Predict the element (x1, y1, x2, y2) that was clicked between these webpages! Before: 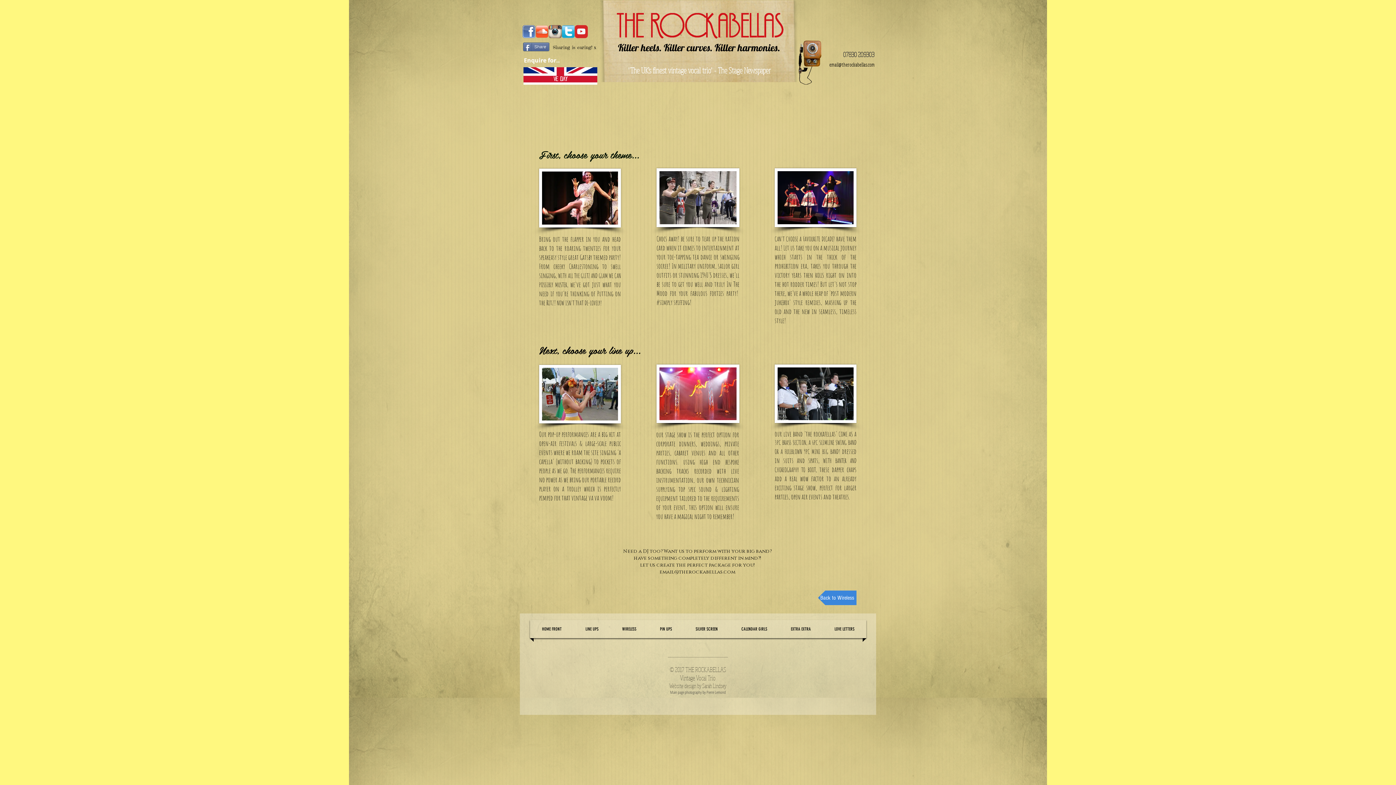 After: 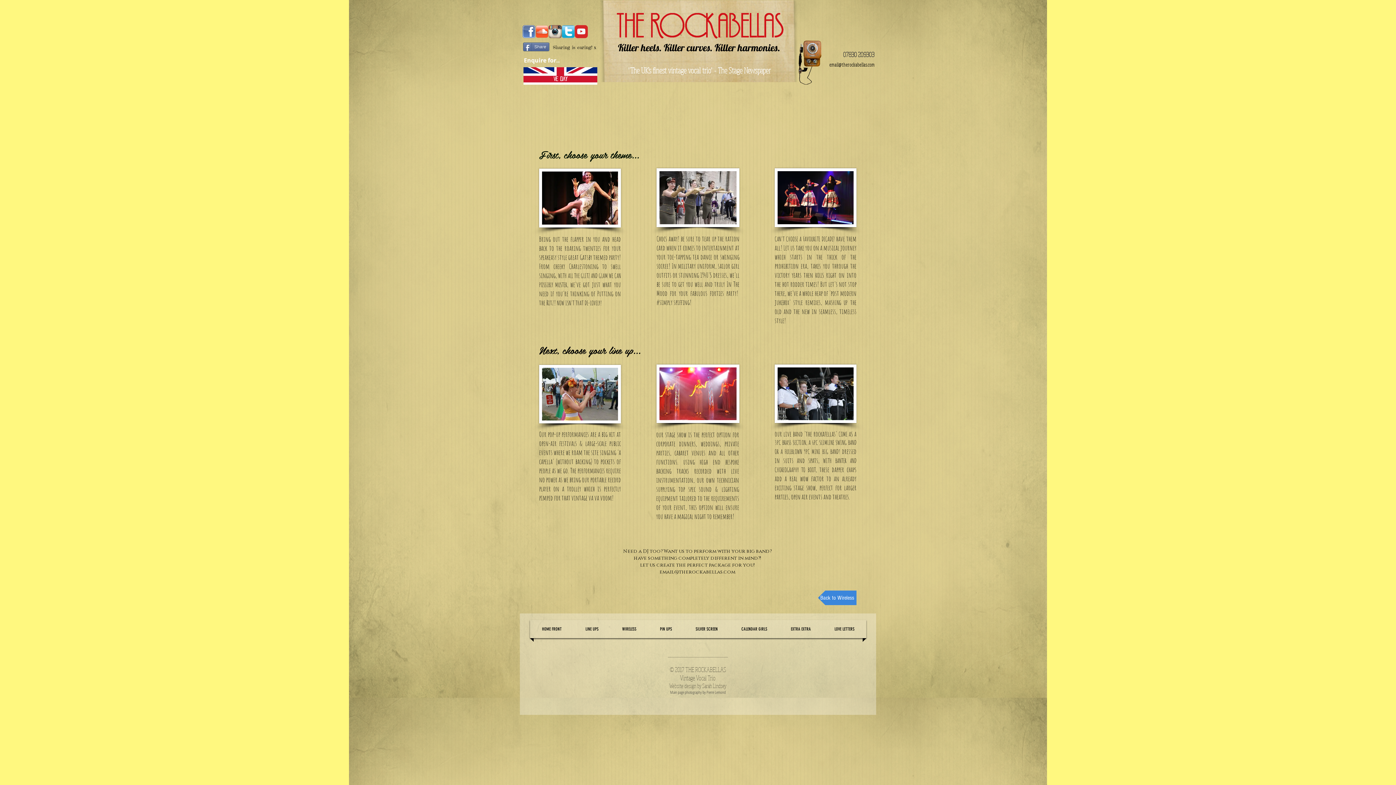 Action: bbox: (587, 116, 612, 133) label: LINE UPS